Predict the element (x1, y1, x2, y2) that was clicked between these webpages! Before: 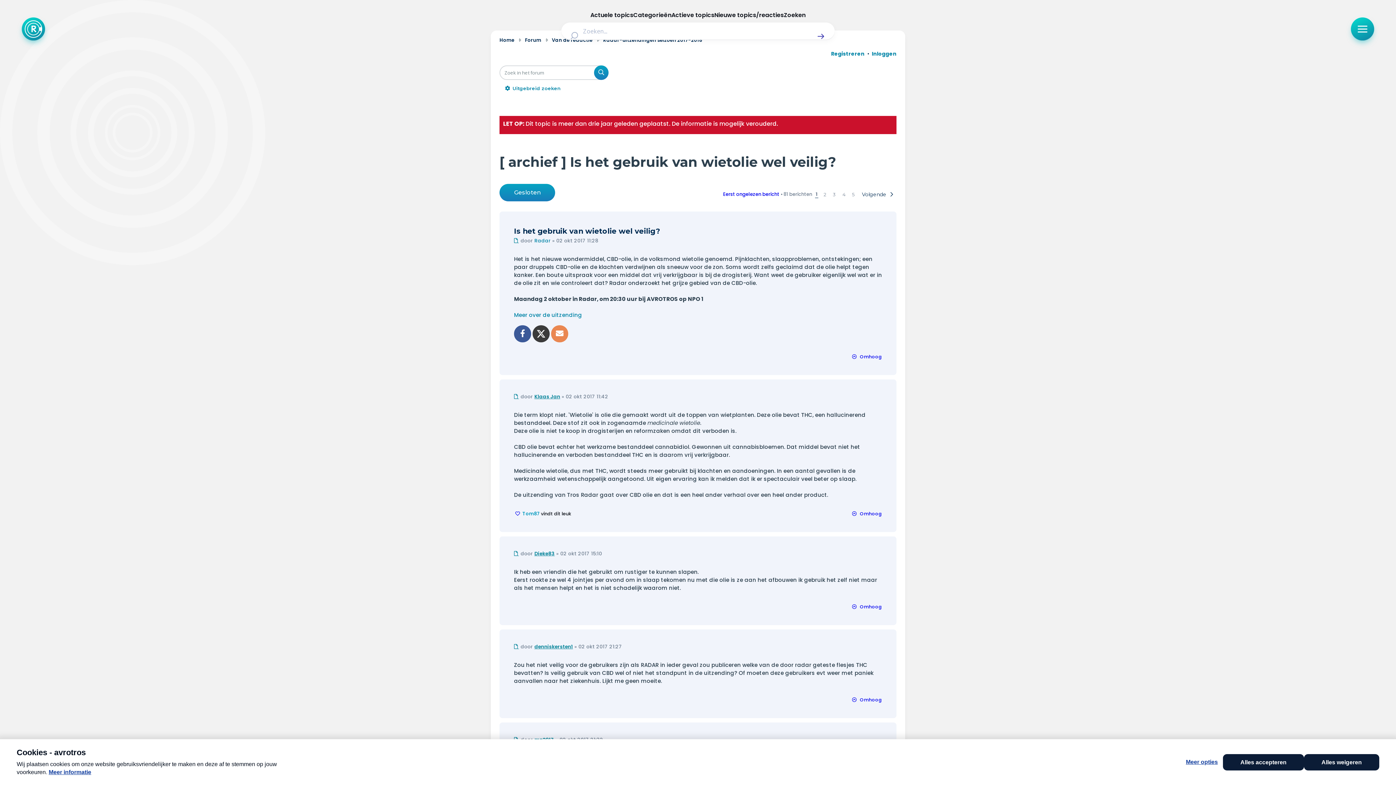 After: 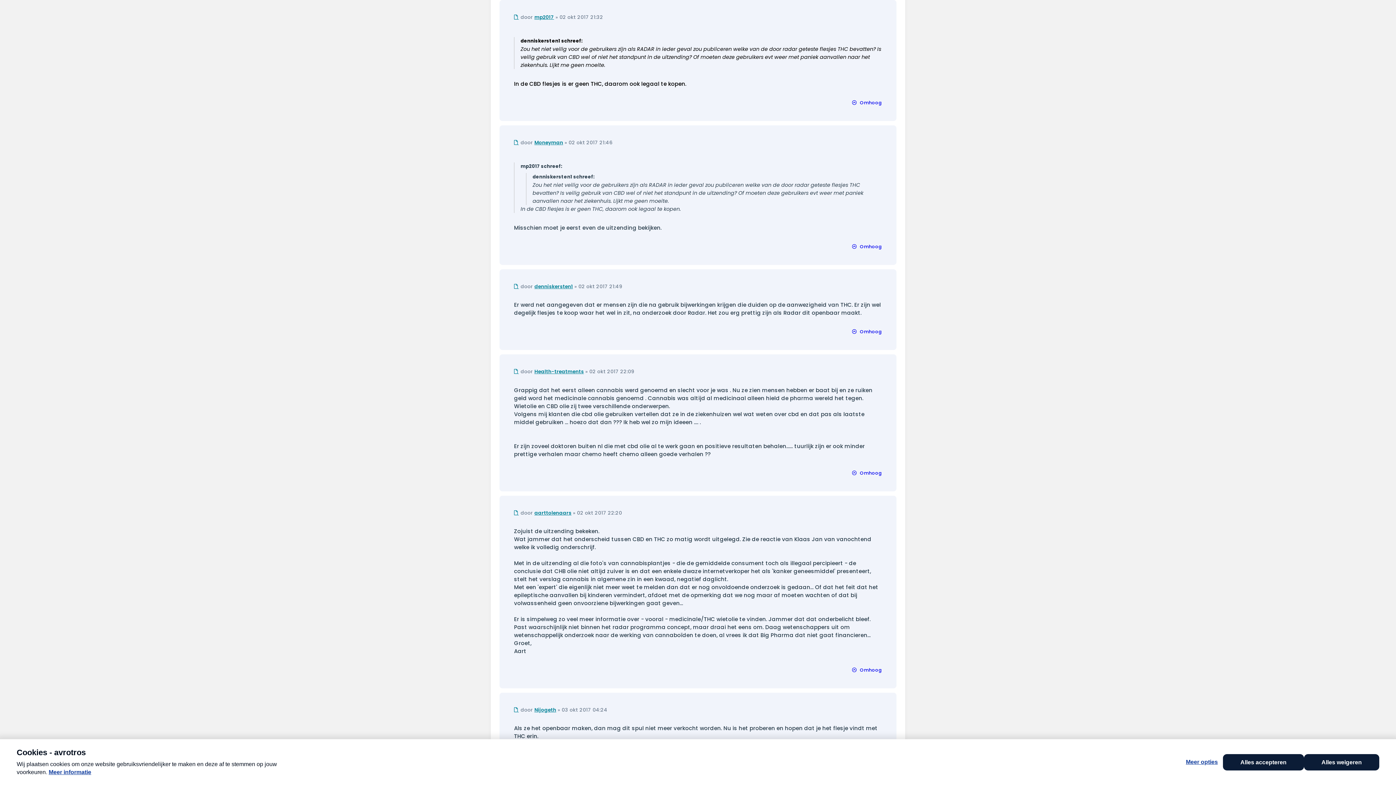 Action: bbox: (514, 736, 518, 743) label: Ongelezen bericht
 